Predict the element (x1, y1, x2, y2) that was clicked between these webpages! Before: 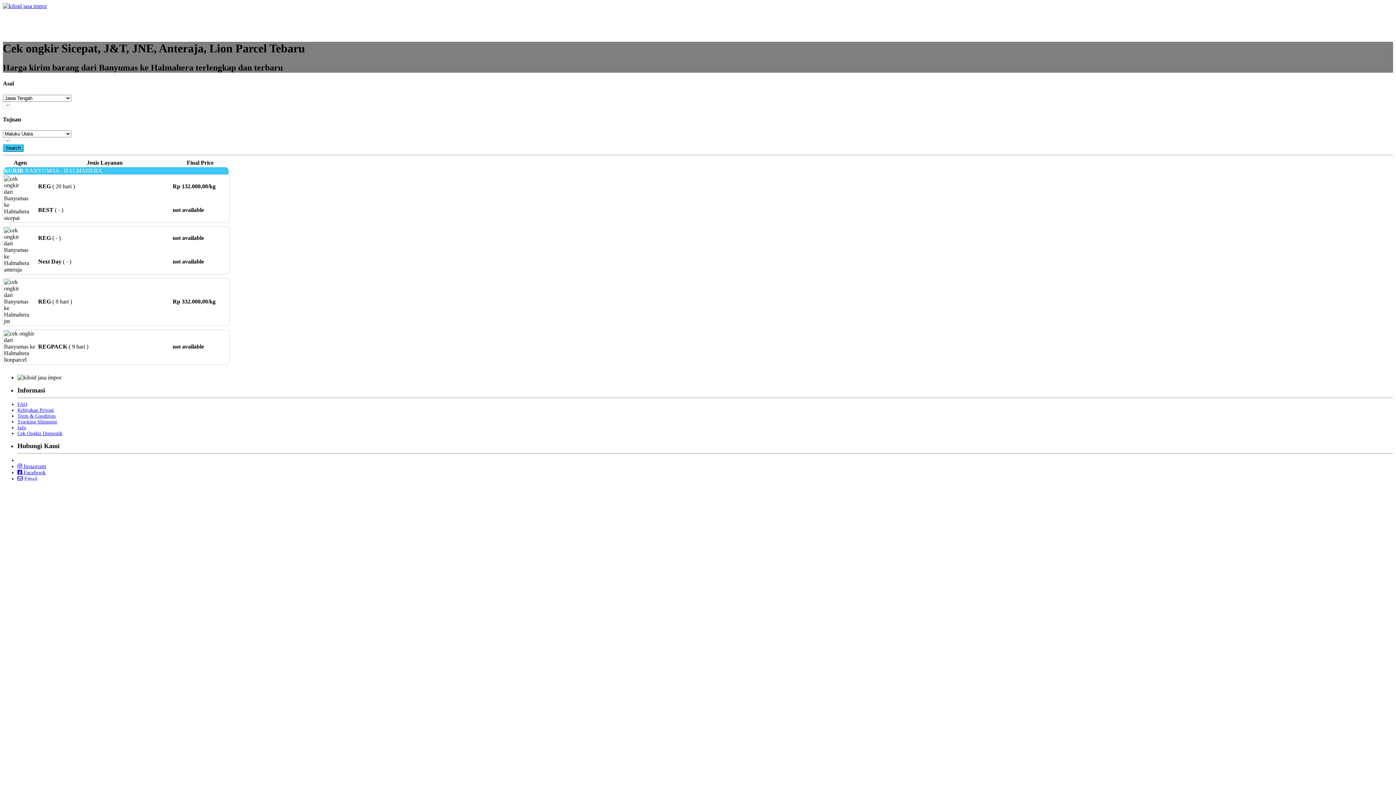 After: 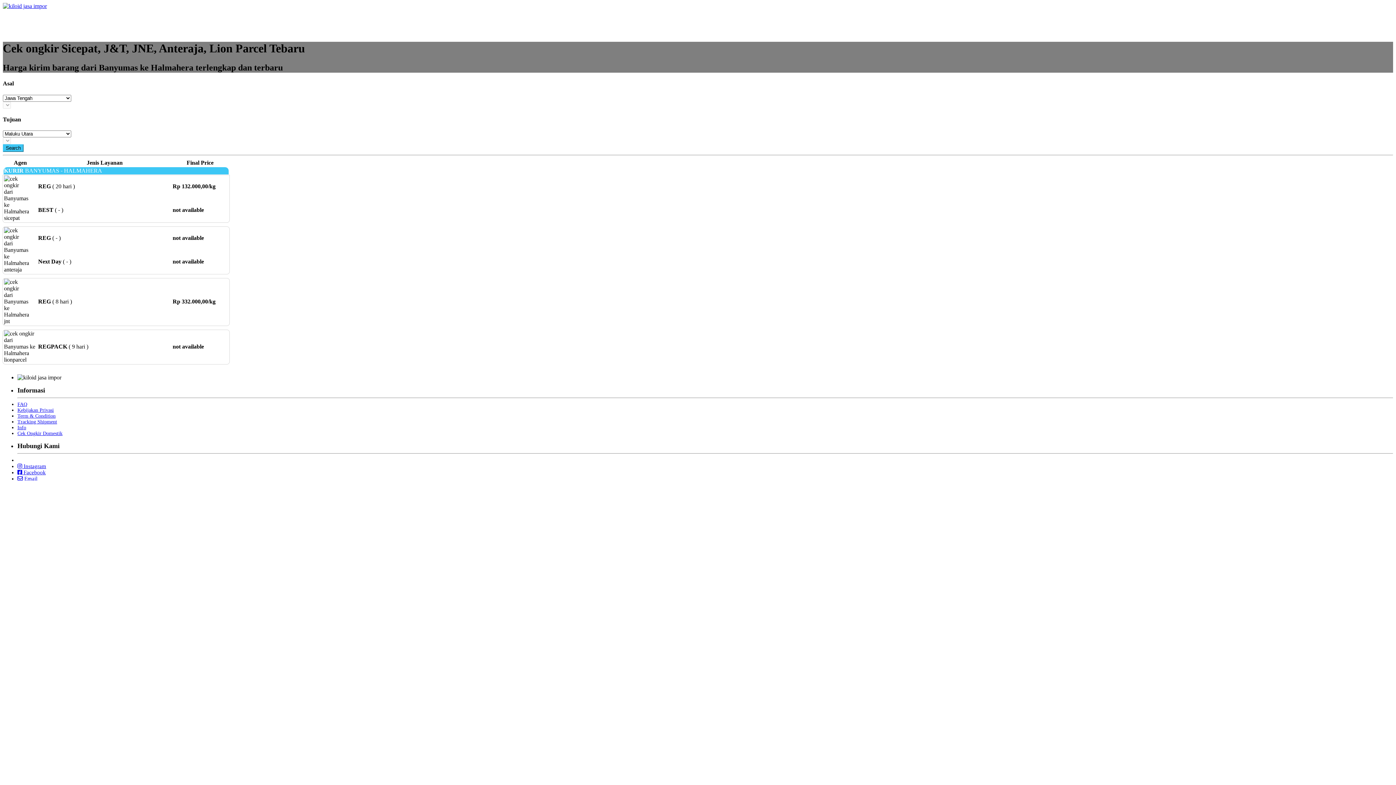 Action: bbox: (17, 430, 62, 436) label: Cek Ongkir Domestik